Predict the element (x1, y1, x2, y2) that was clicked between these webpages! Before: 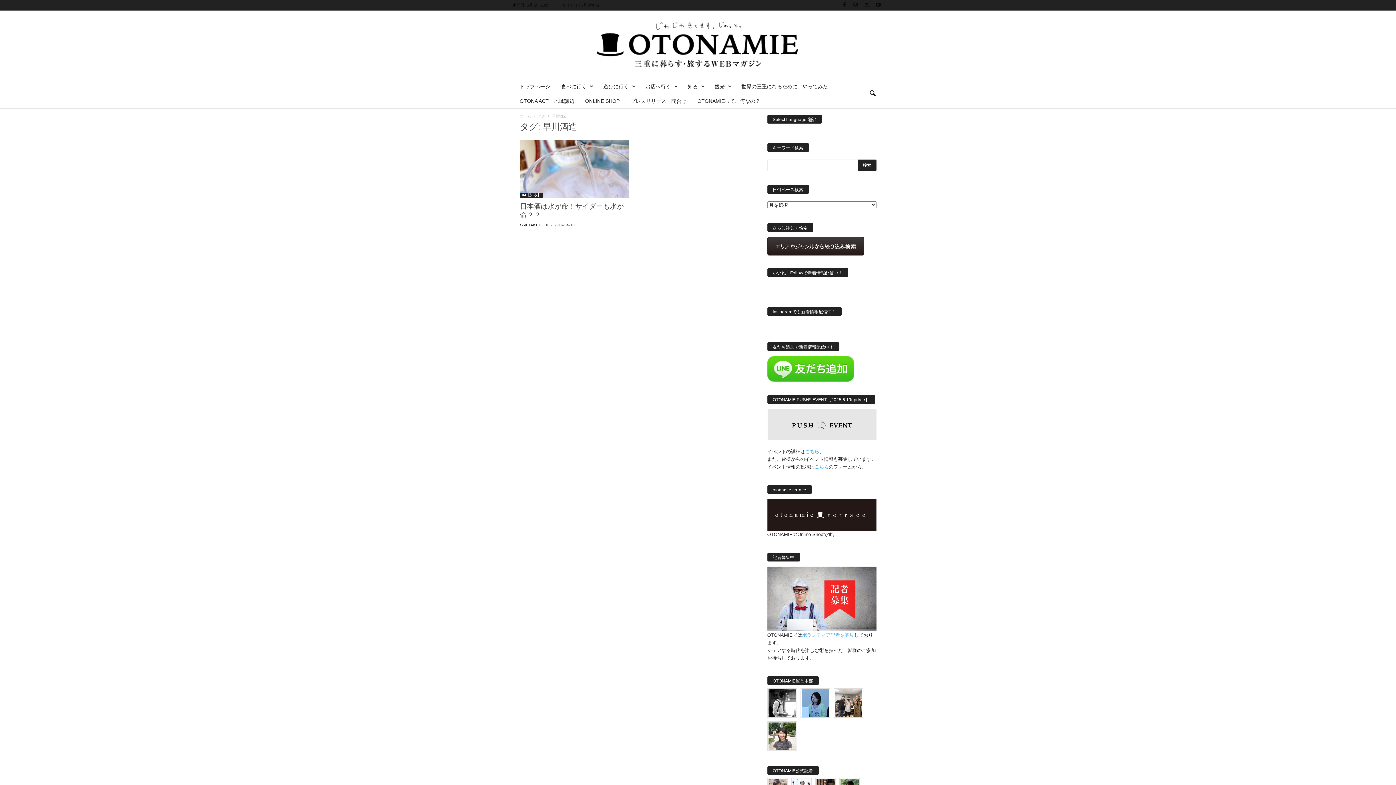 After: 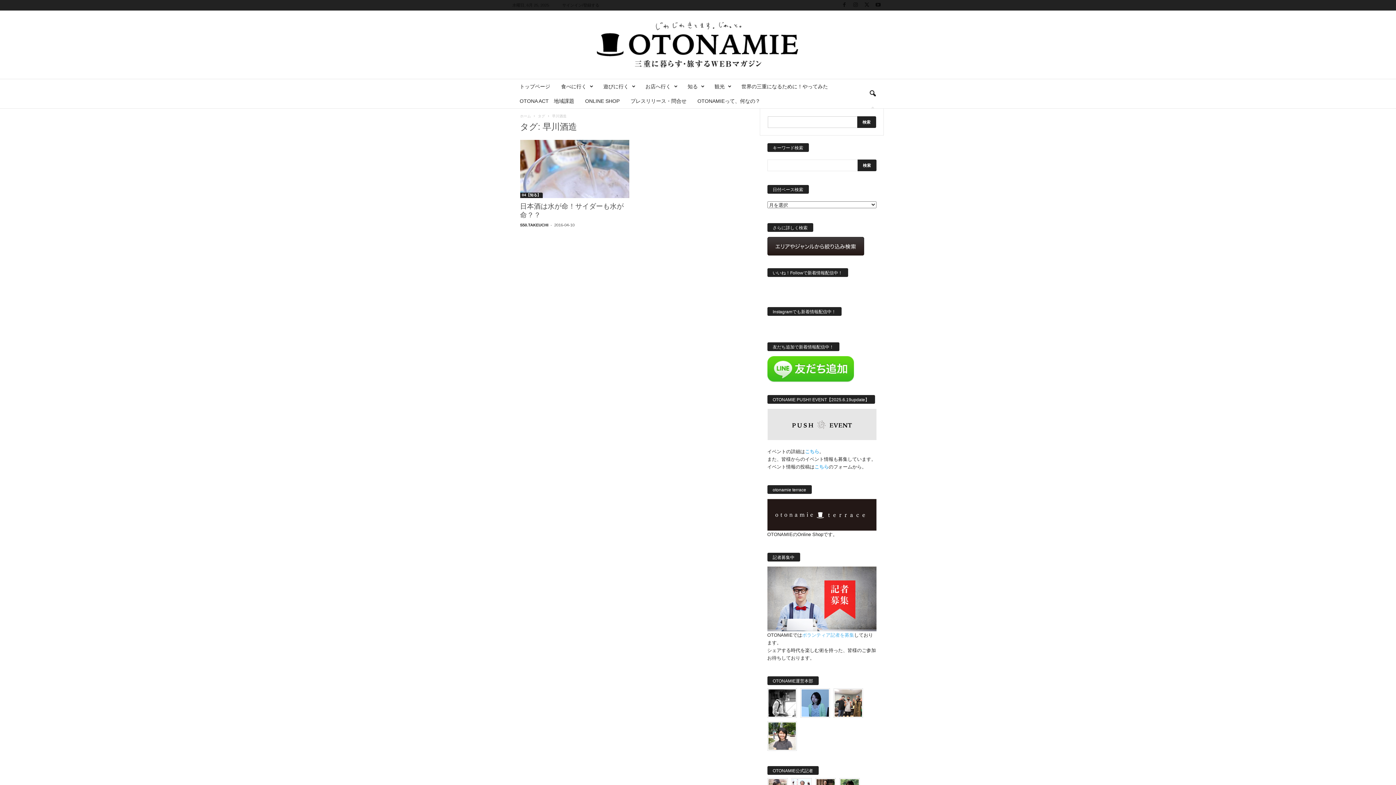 Action: bbox: (864, 85, 880, 101) label: search icon